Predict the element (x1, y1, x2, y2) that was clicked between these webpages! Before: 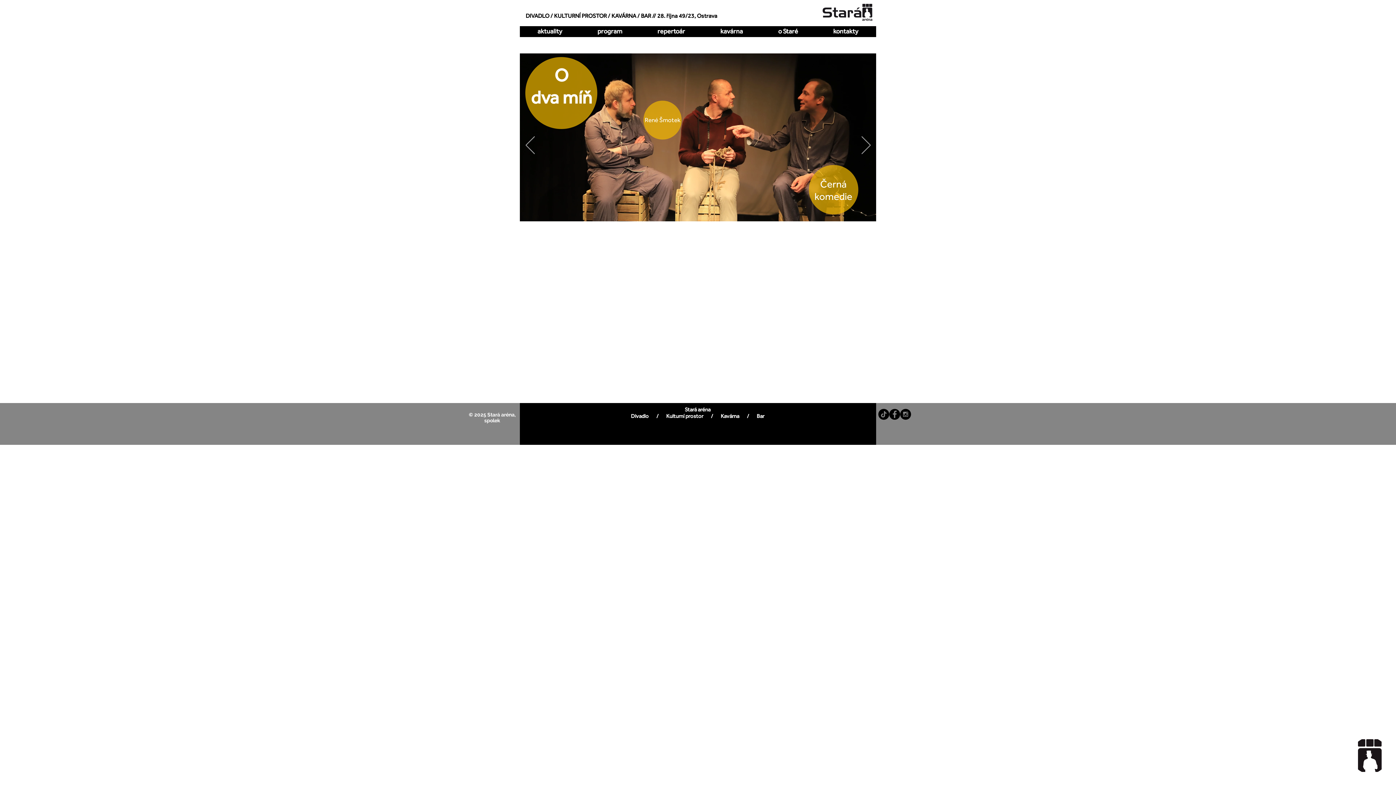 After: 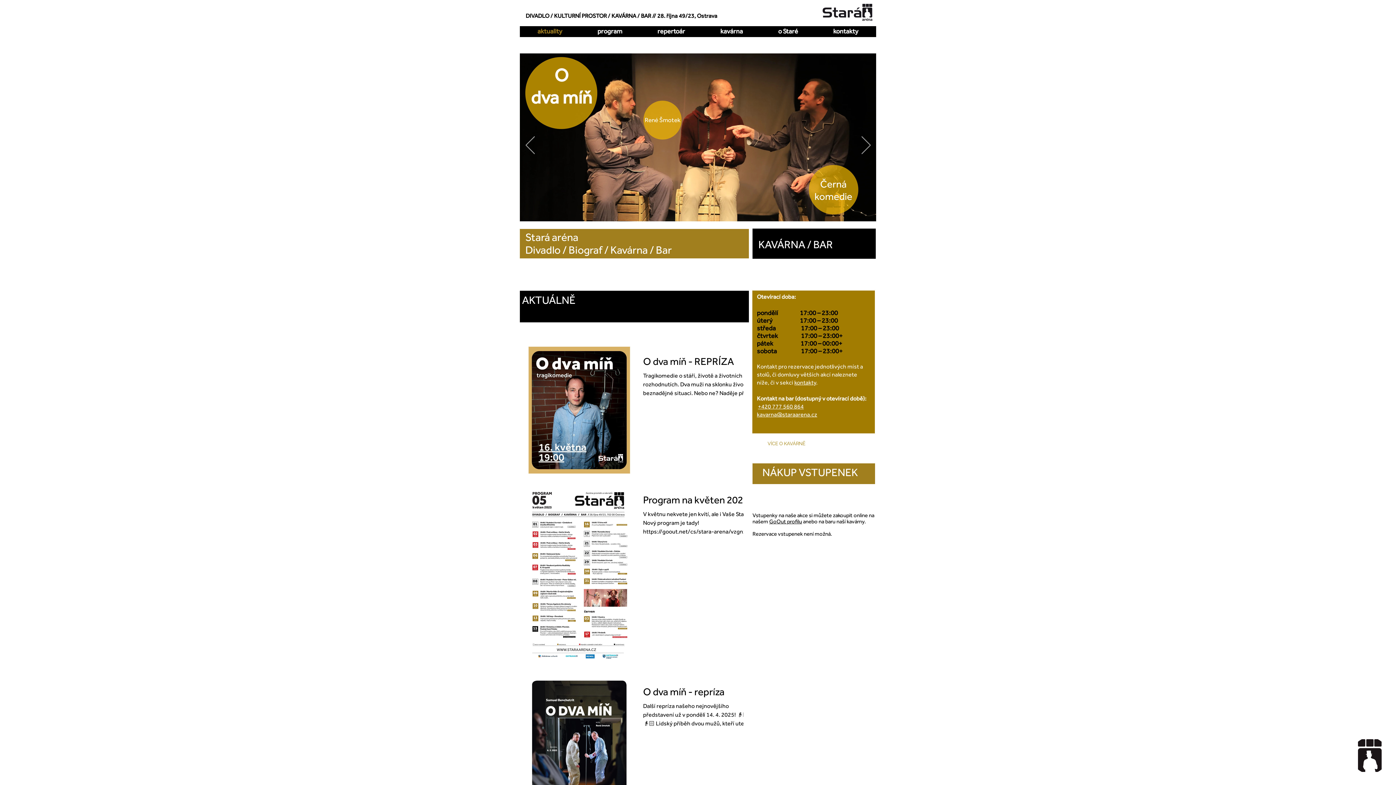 Action: bbox: (820, 1, 875, 21)